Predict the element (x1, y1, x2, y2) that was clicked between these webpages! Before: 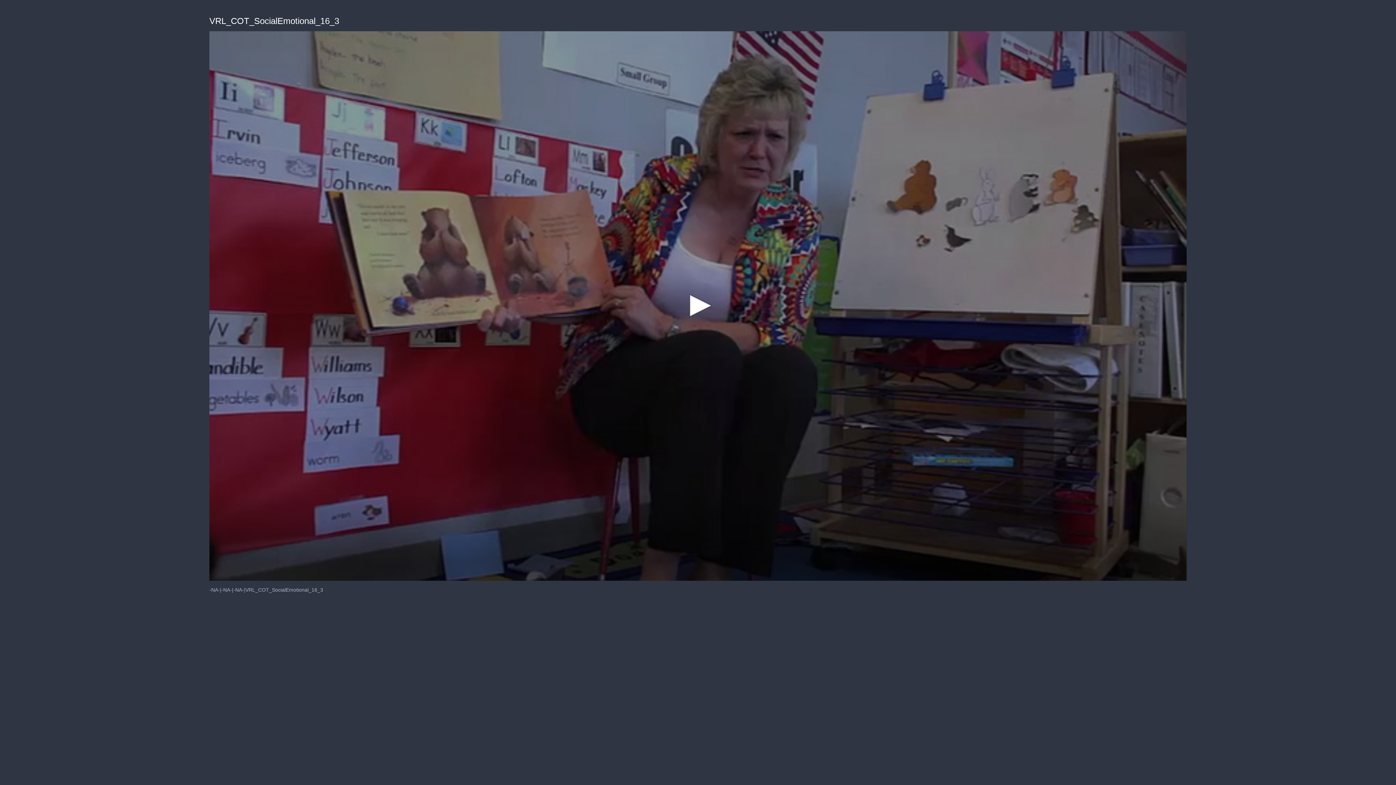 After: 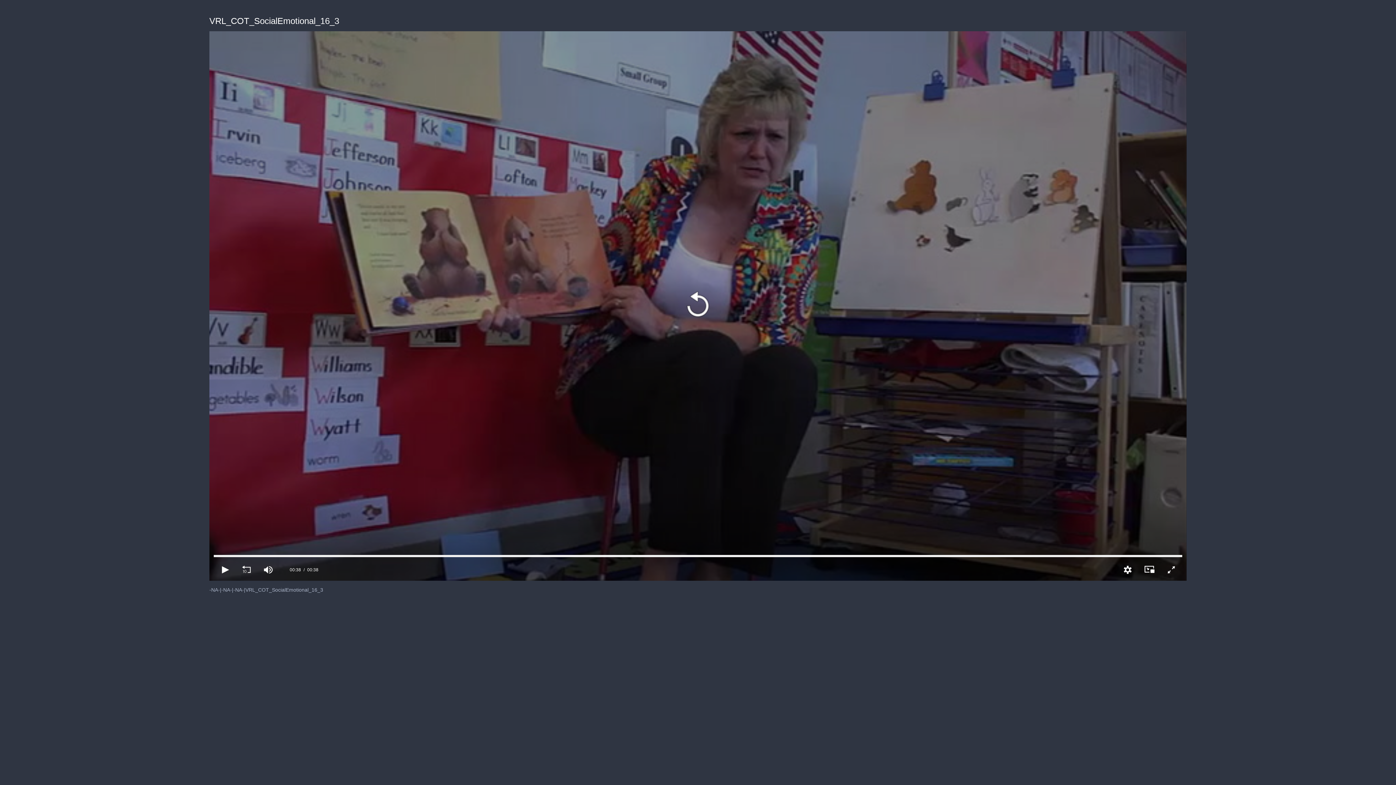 Action: label: Play bbox: (682, 289, 714, 321)